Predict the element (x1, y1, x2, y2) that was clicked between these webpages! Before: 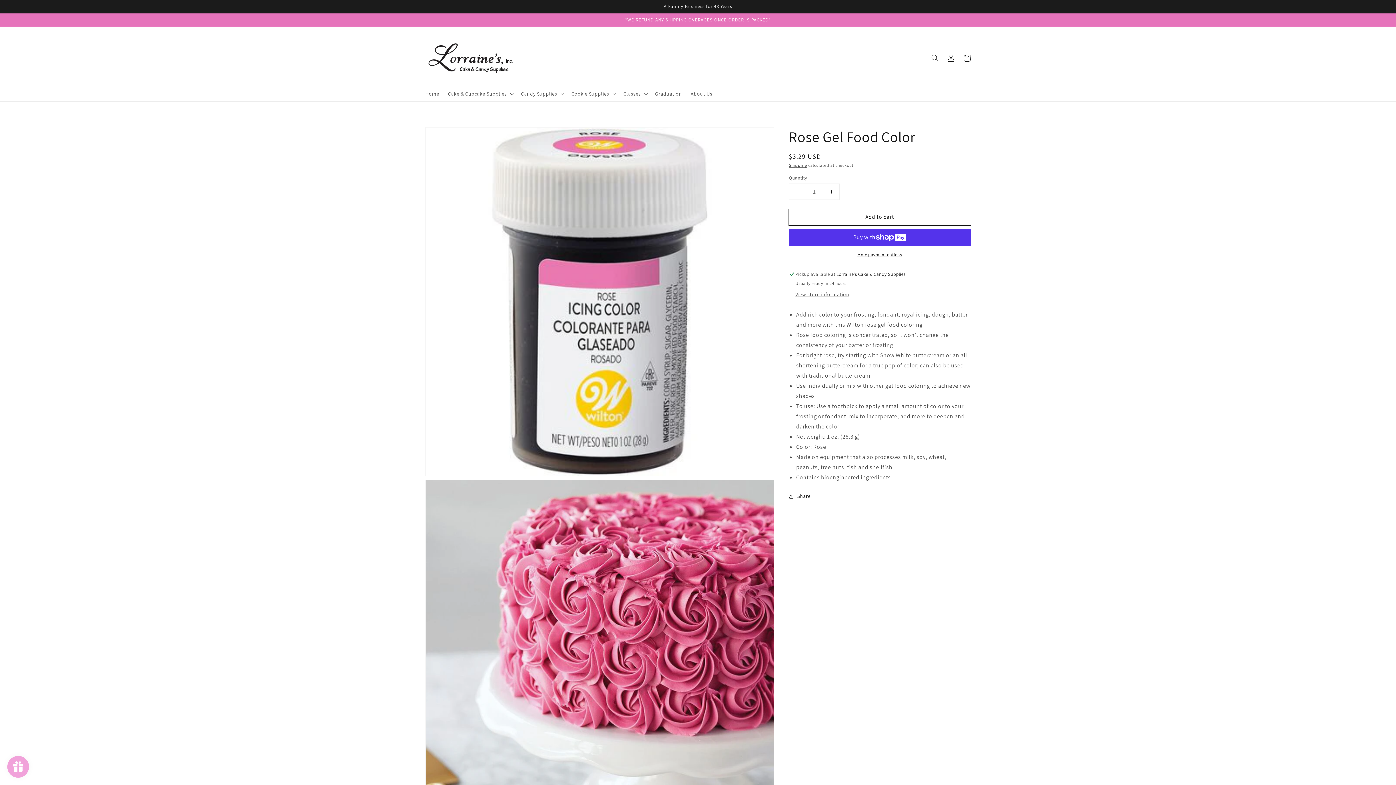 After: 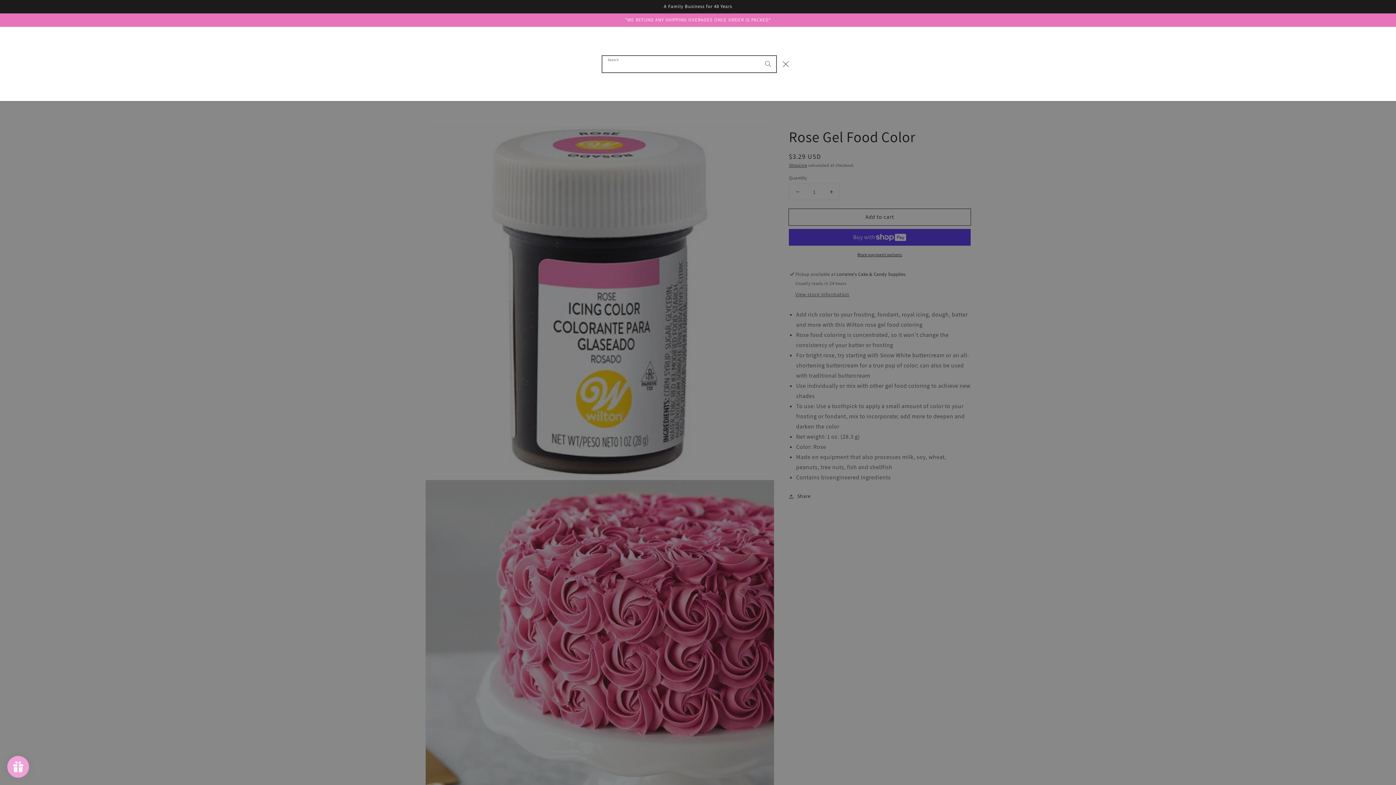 Action: label: Search bbox: (927, 50, 943, 66)